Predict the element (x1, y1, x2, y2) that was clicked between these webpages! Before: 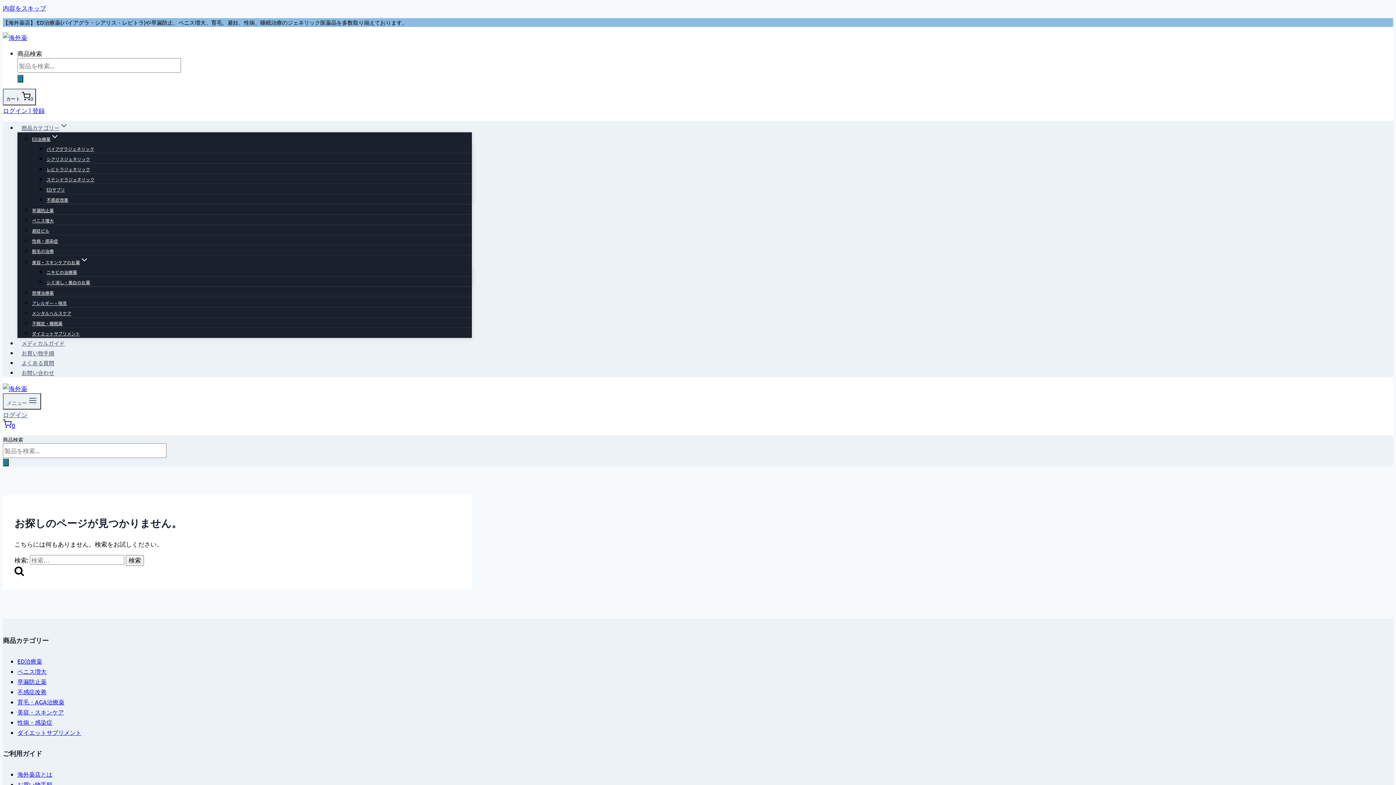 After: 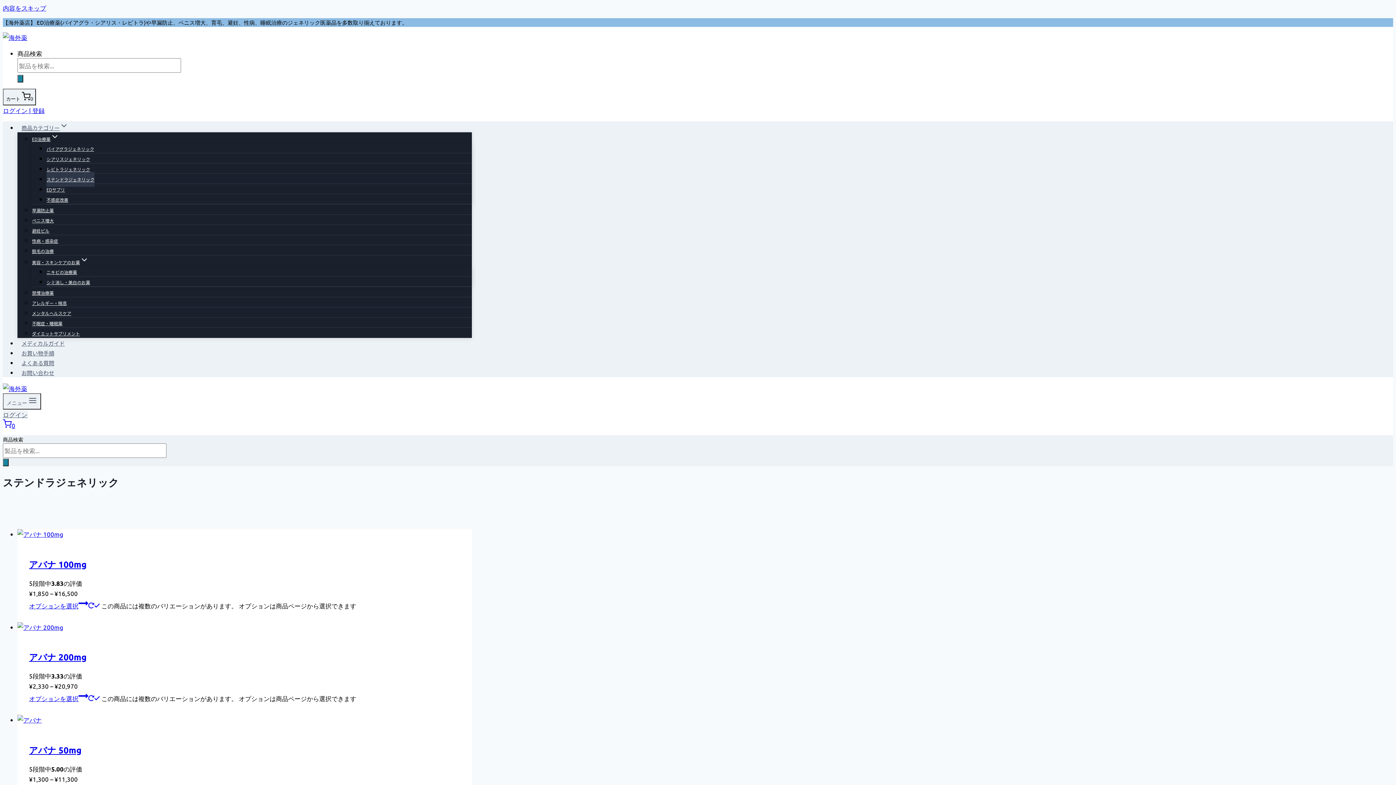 Action: bbox: (46, 172, 94, 187) label: ステンドラジェネリック